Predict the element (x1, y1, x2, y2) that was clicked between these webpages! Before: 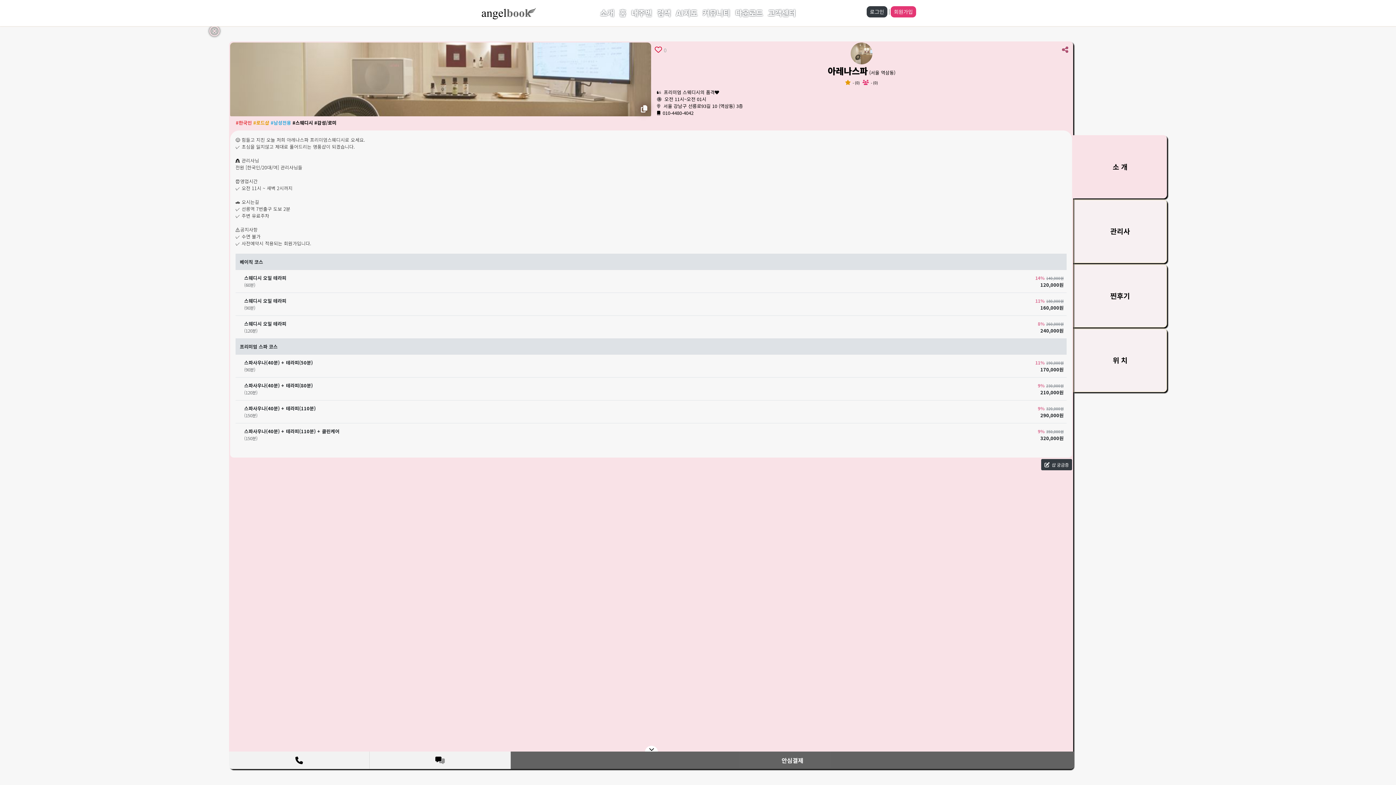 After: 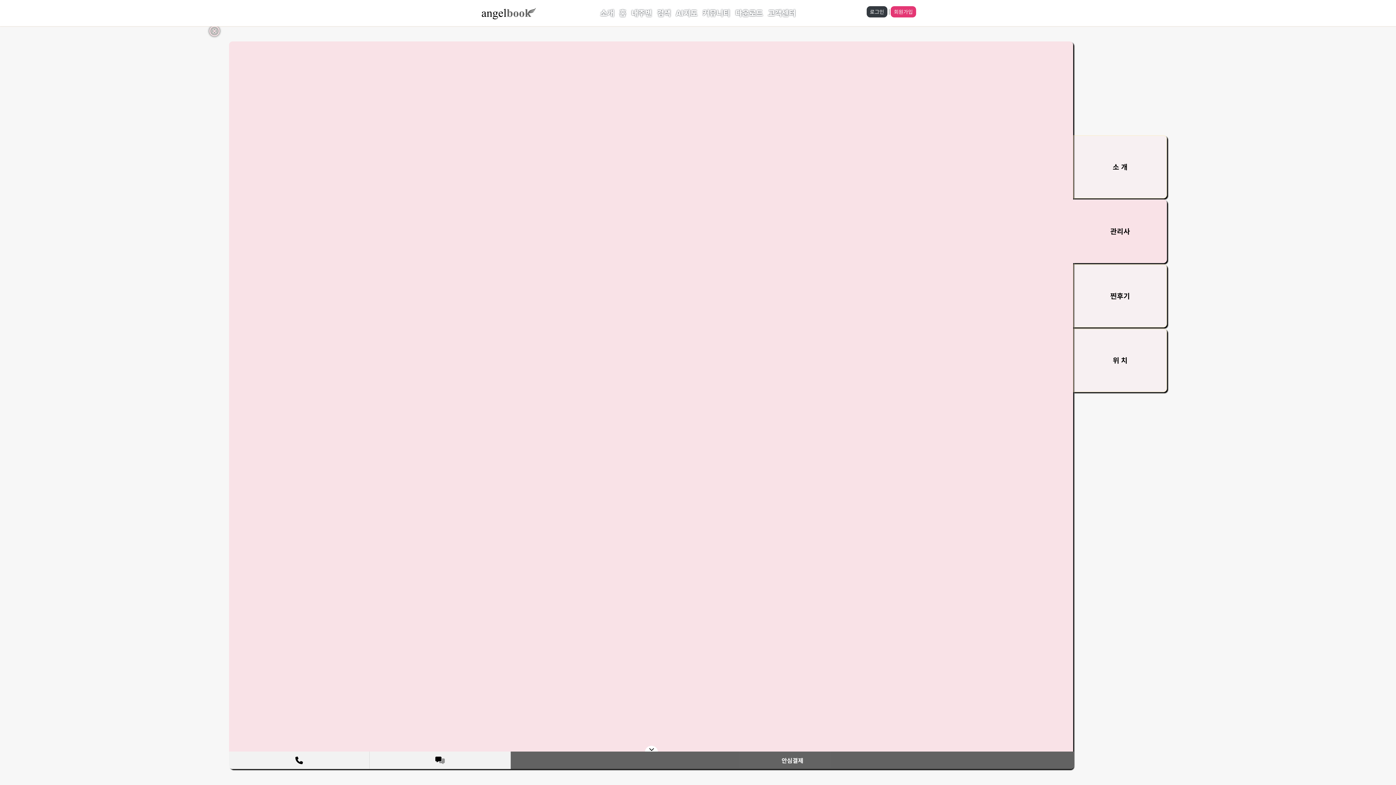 Action: label: 관리사 bbox: (1073, 199, 1167, 263)